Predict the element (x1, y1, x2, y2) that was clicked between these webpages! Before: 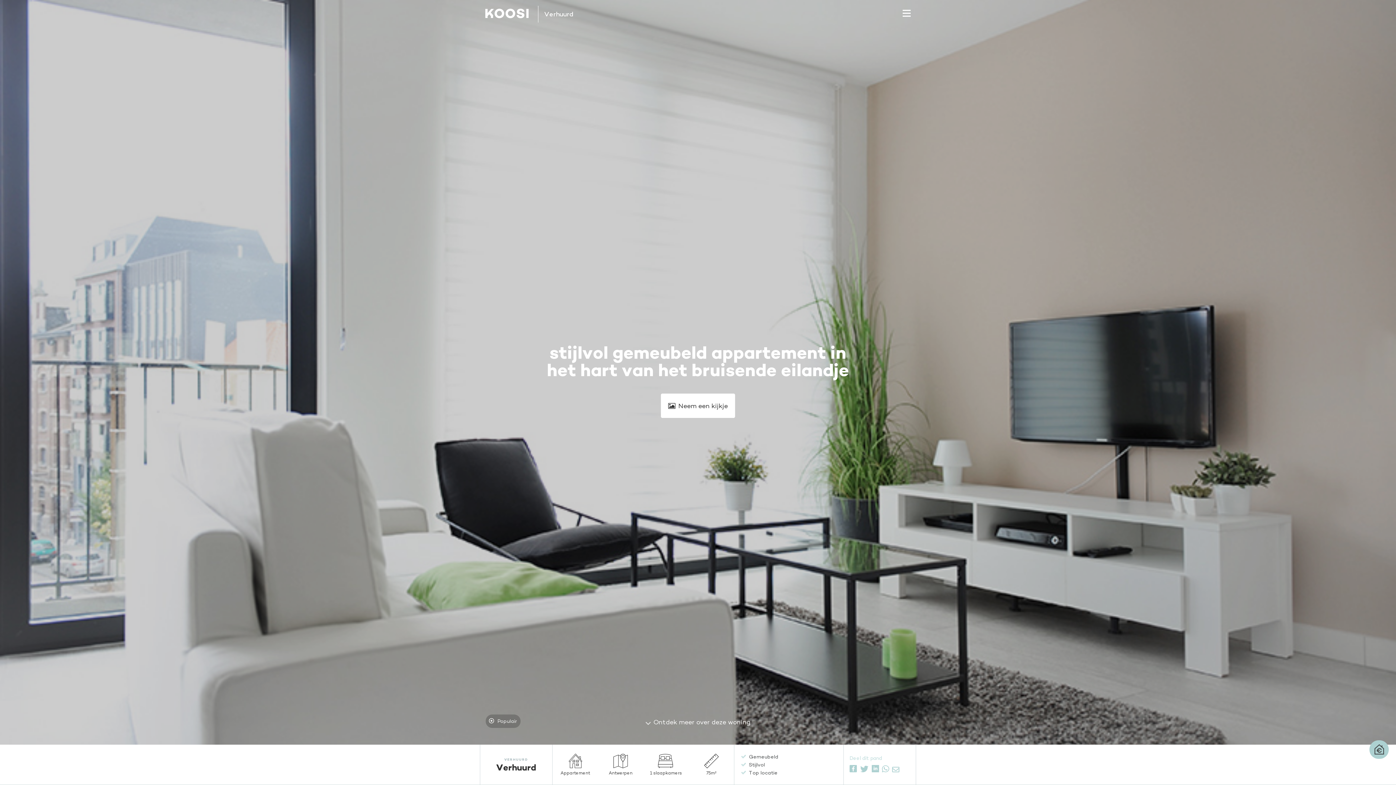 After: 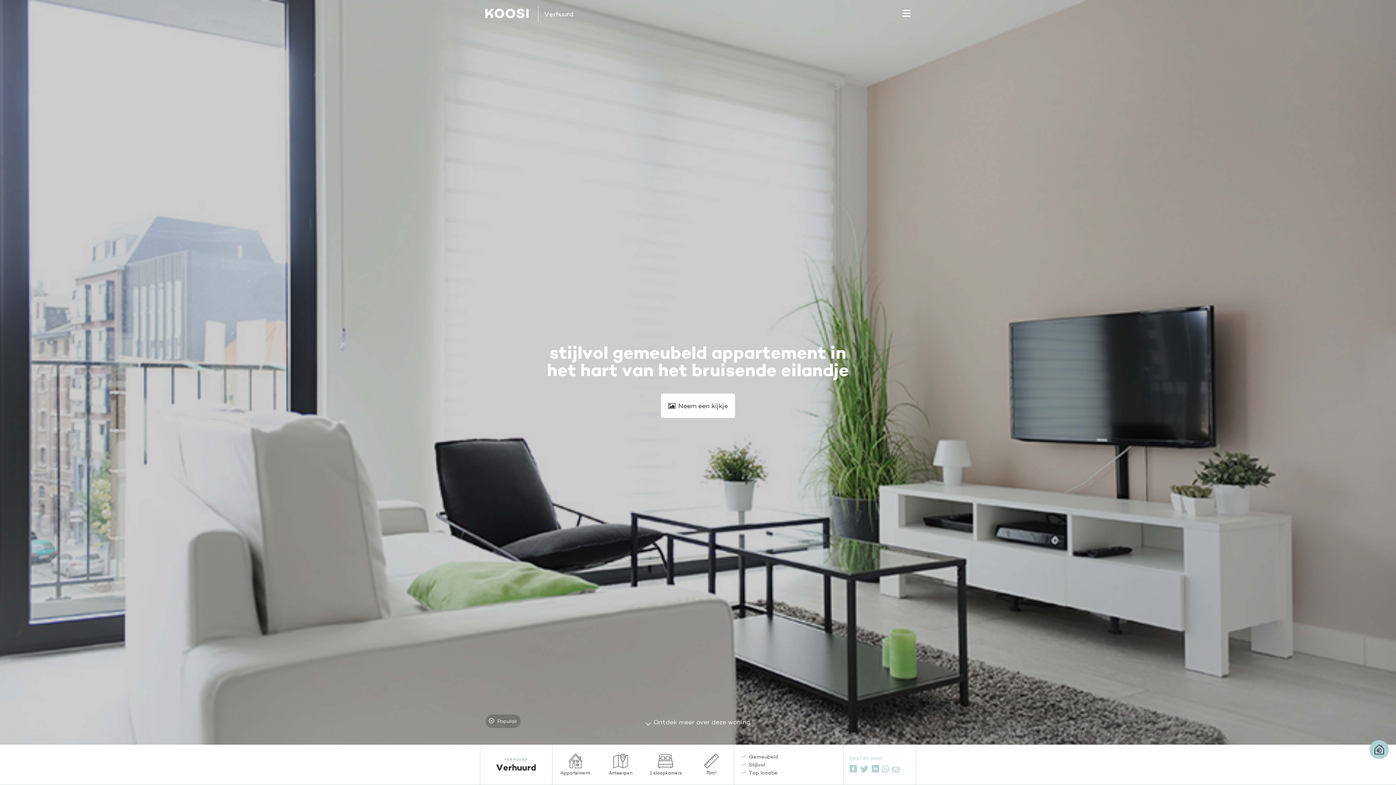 Action: bbox: (892, 766, 899, 775)